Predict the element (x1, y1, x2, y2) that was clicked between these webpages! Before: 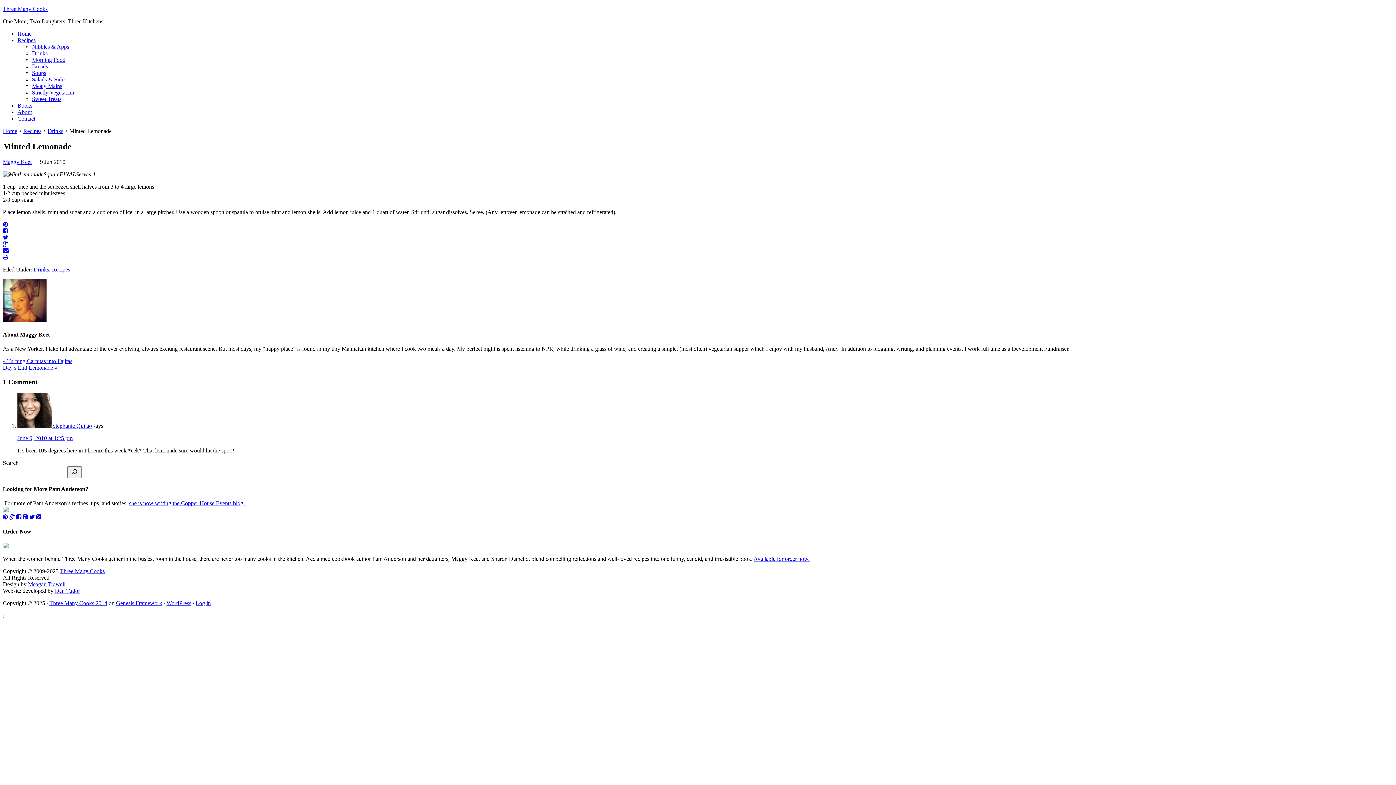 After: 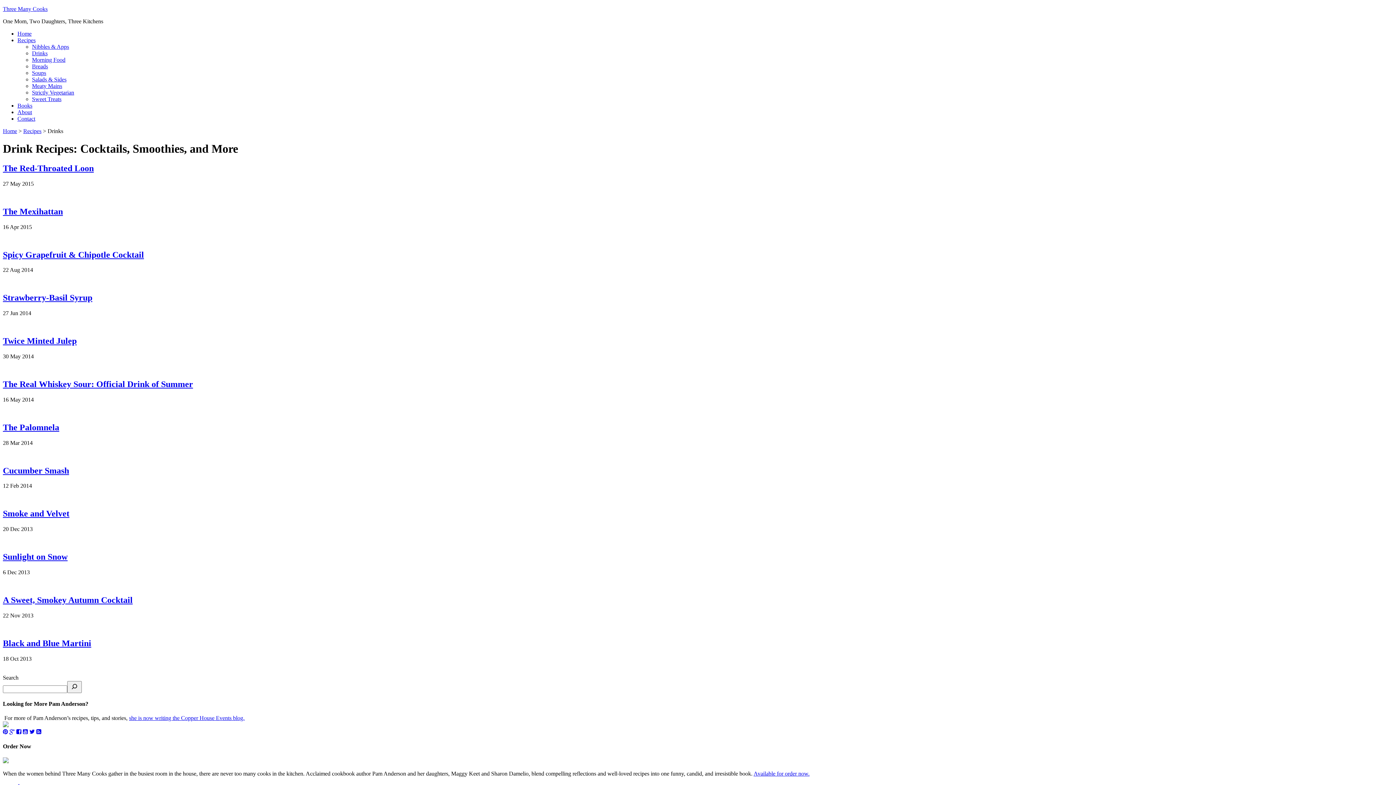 Action: bbox: (33, 266, 49, 272) label: Drinks